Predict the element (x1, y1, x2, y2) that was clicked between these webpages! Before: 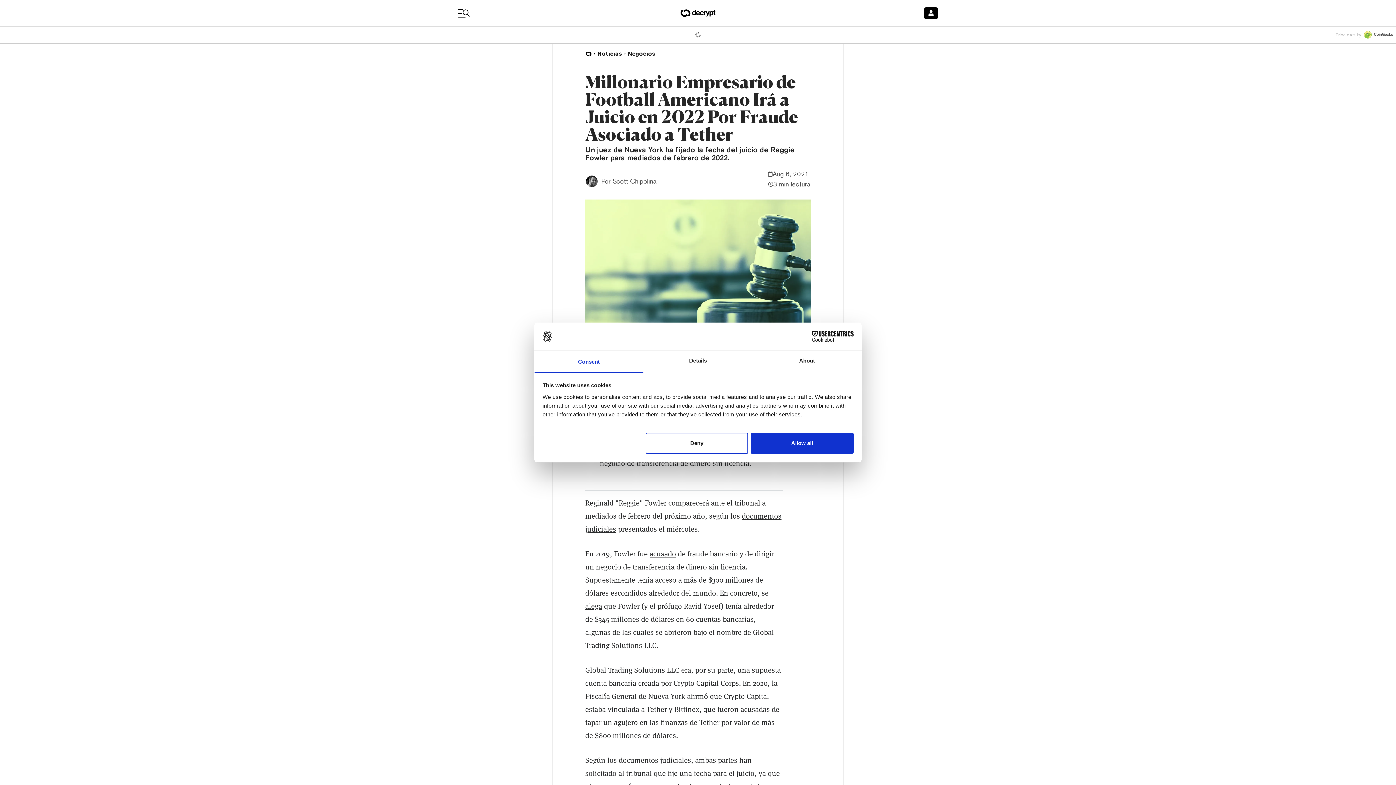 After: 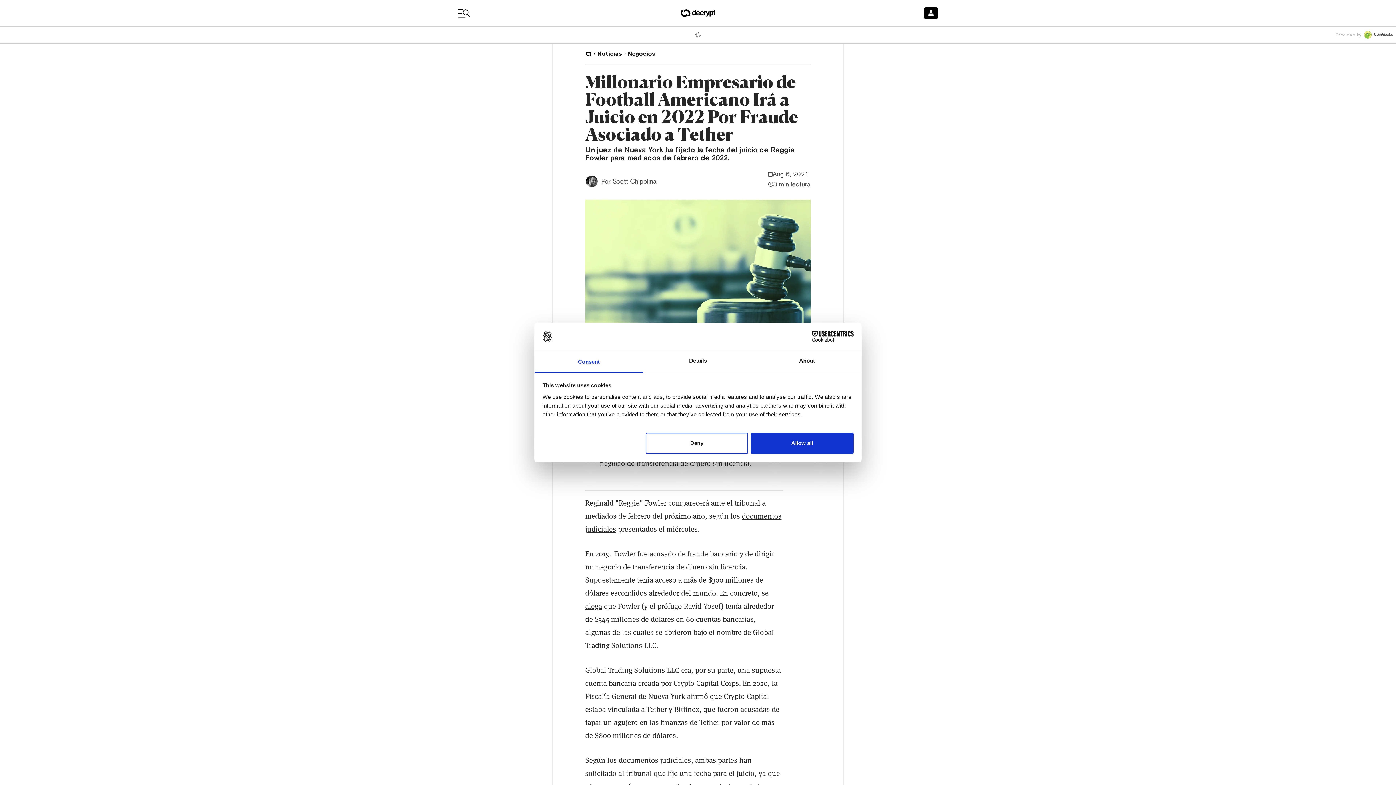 Action: bbox: (1336, 30, 1393, 38) label: Price data by